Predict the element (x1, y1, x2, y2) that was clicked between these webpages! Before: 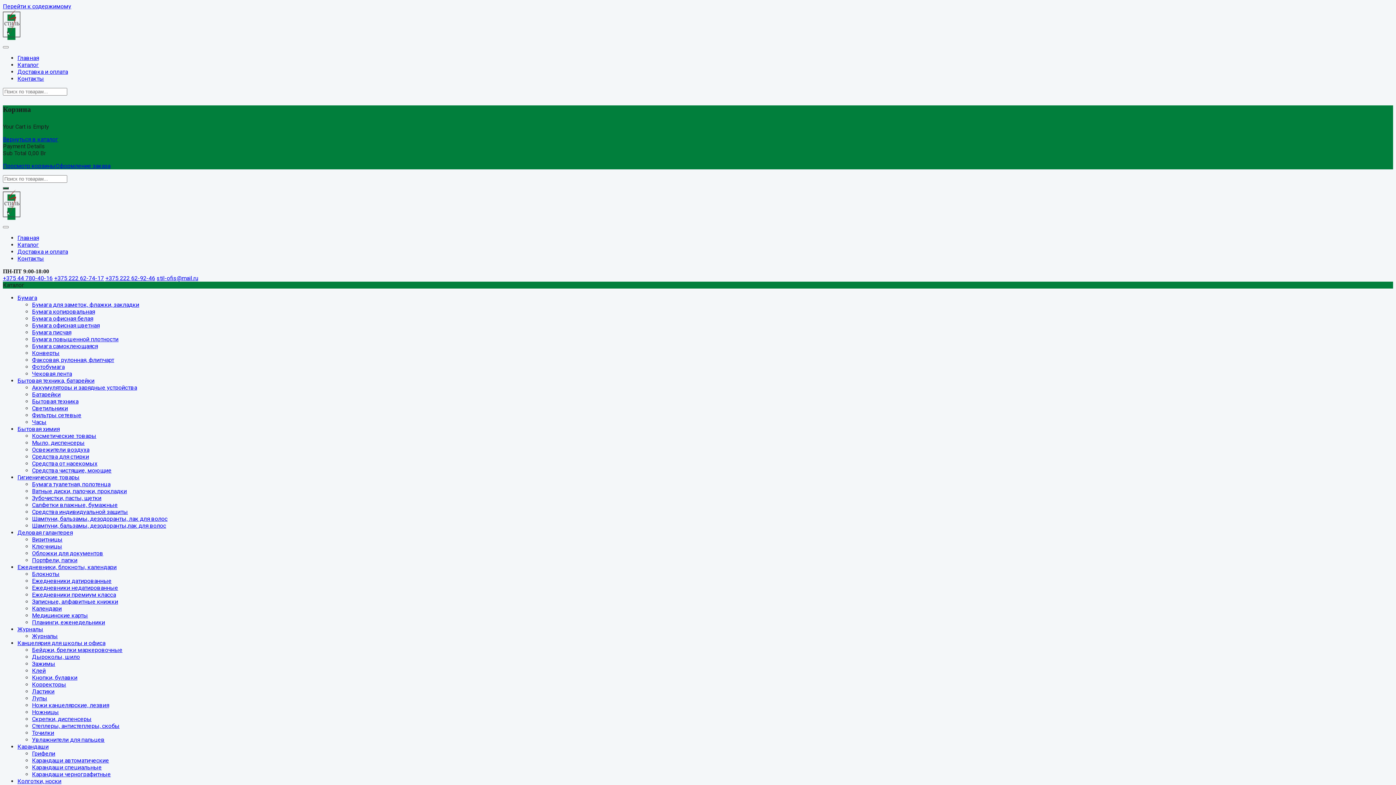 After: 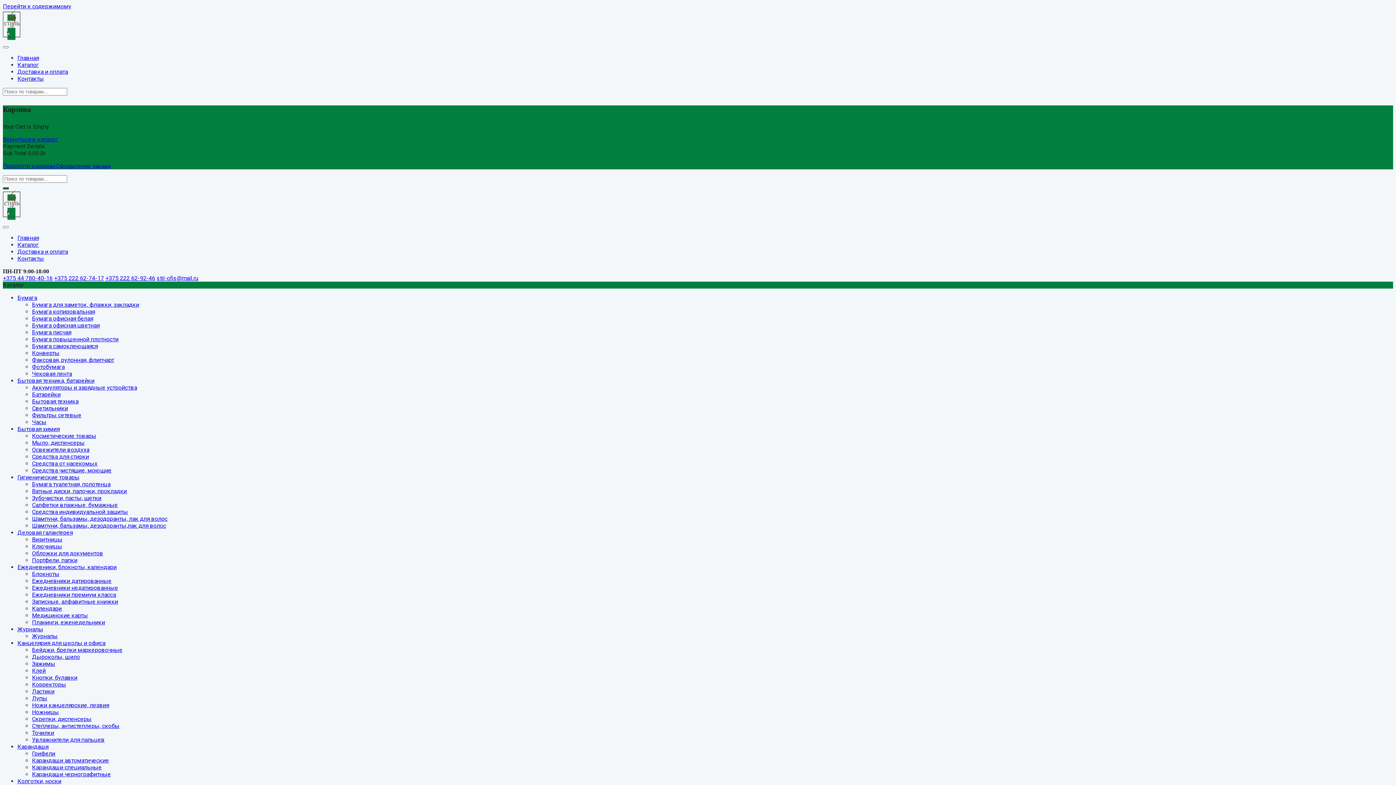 Action: label: Клей bbox: (32, 667, 45, 674)